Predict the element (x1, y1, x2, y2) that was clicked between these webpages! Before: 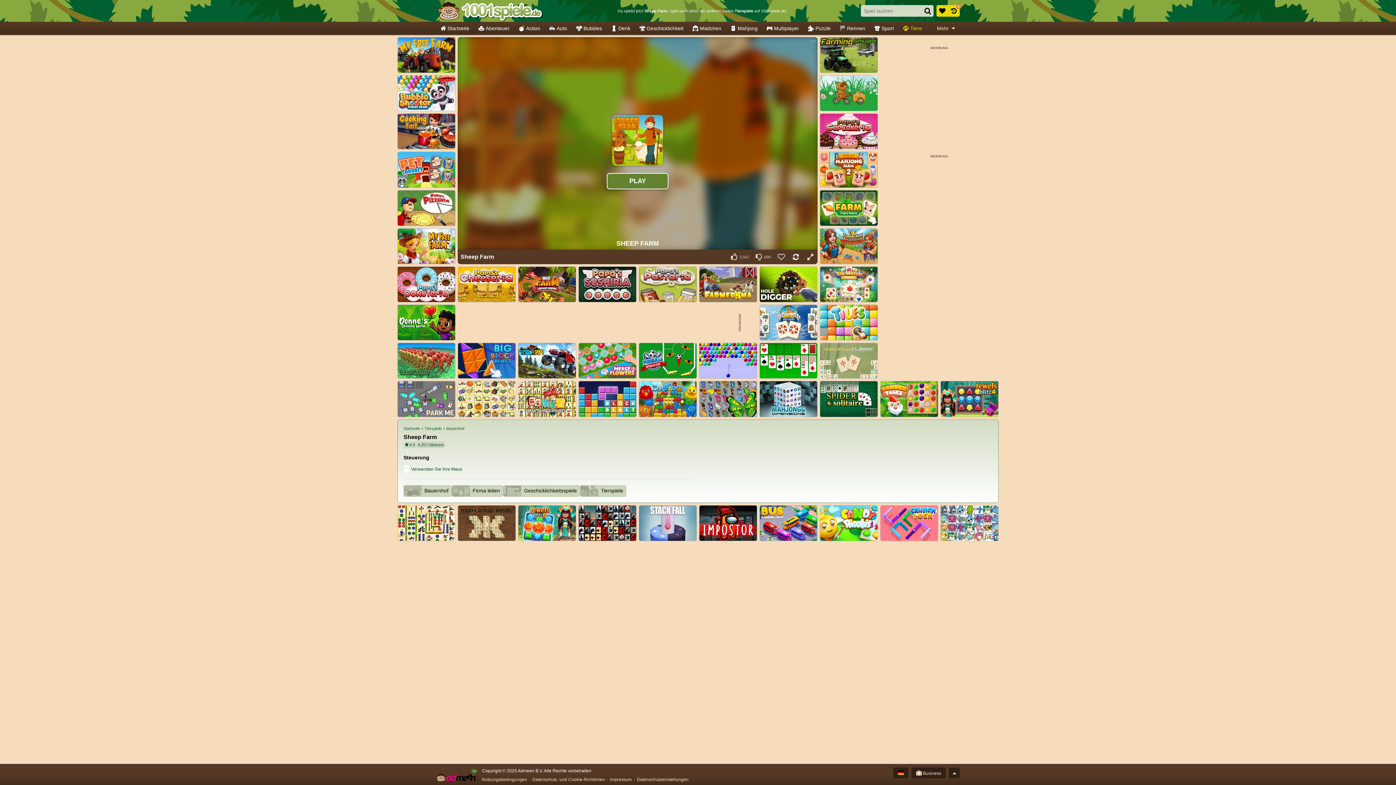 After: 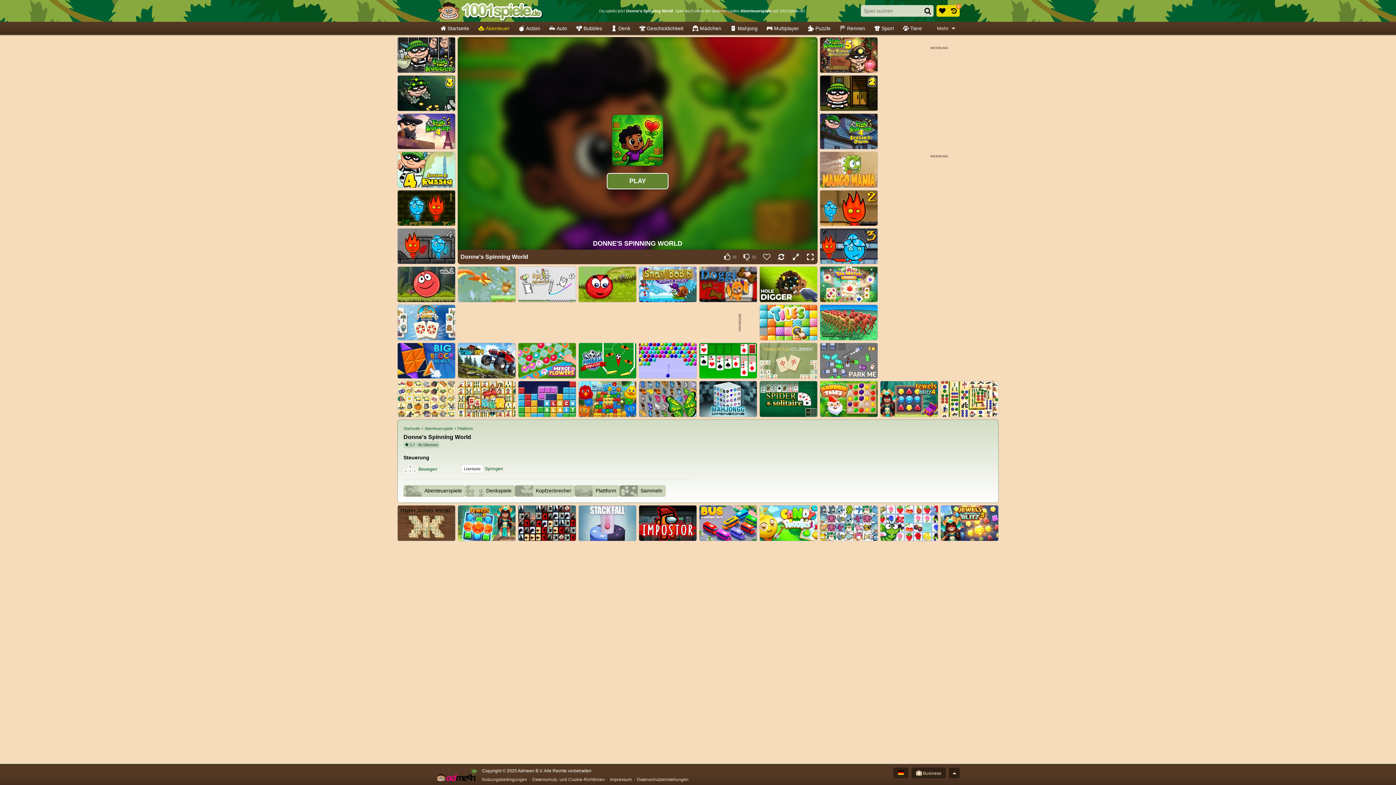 Action: label: Donne's Spinning World bbox: (397, 304, 455, 340)